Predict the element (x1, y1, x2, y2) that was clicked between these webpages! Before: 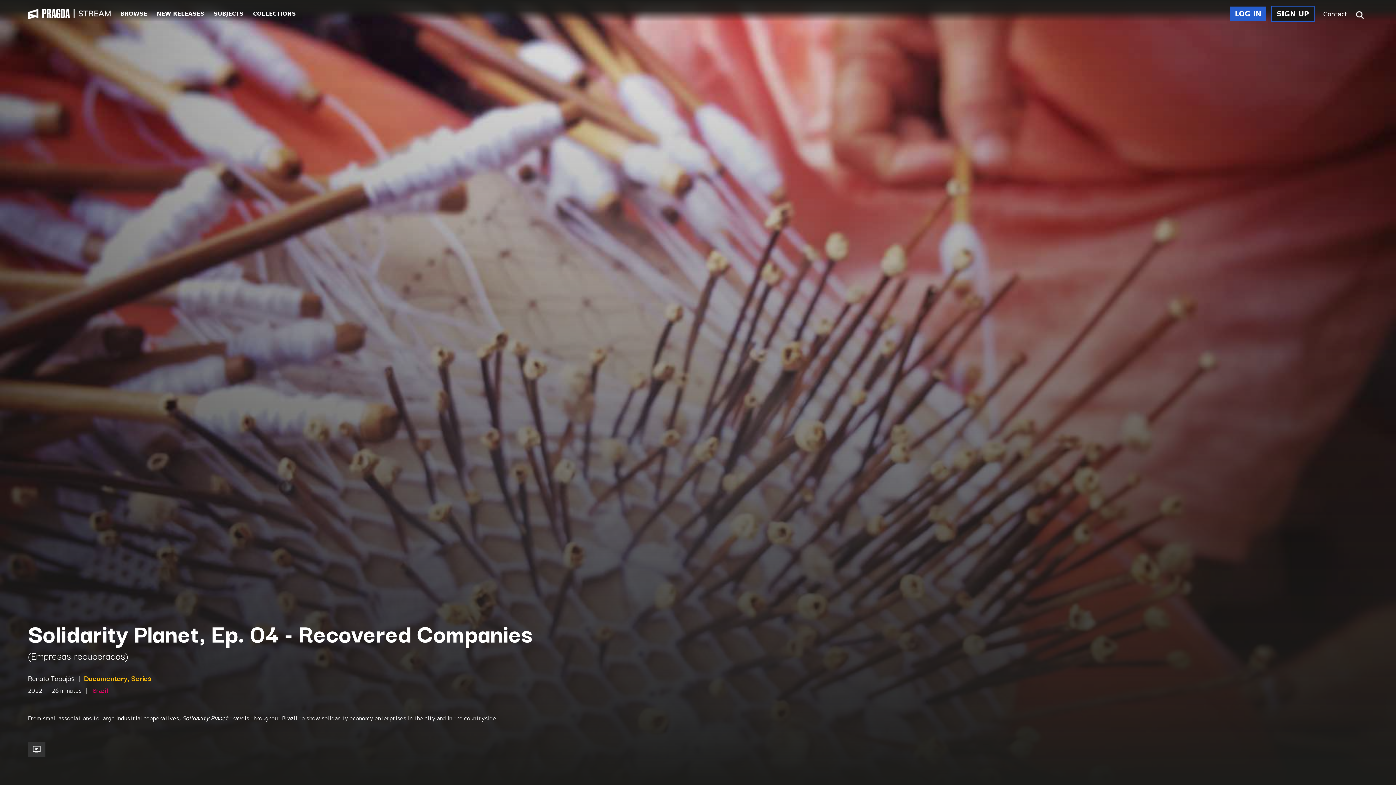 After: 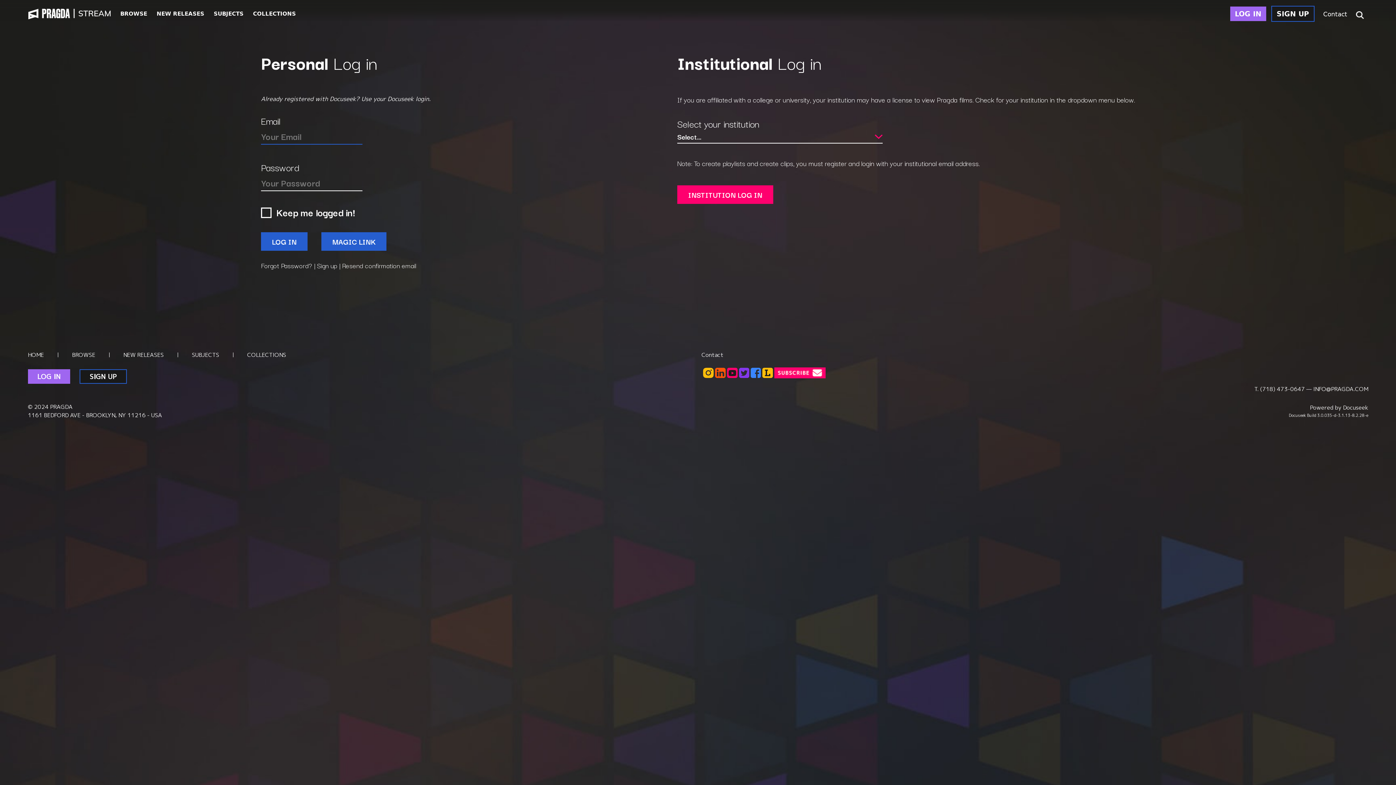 Action: bbox: (1230, 6, 1266, 20) label: LOG IN